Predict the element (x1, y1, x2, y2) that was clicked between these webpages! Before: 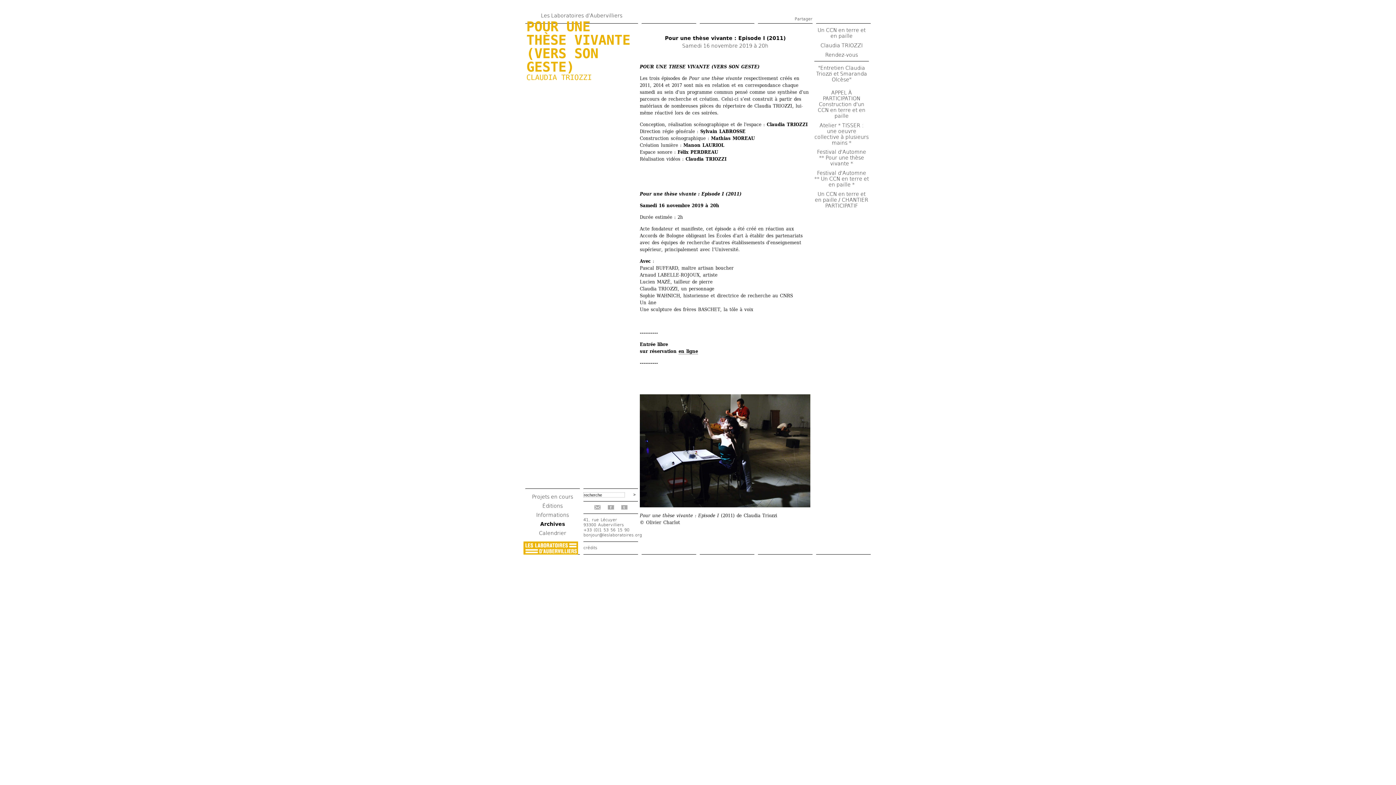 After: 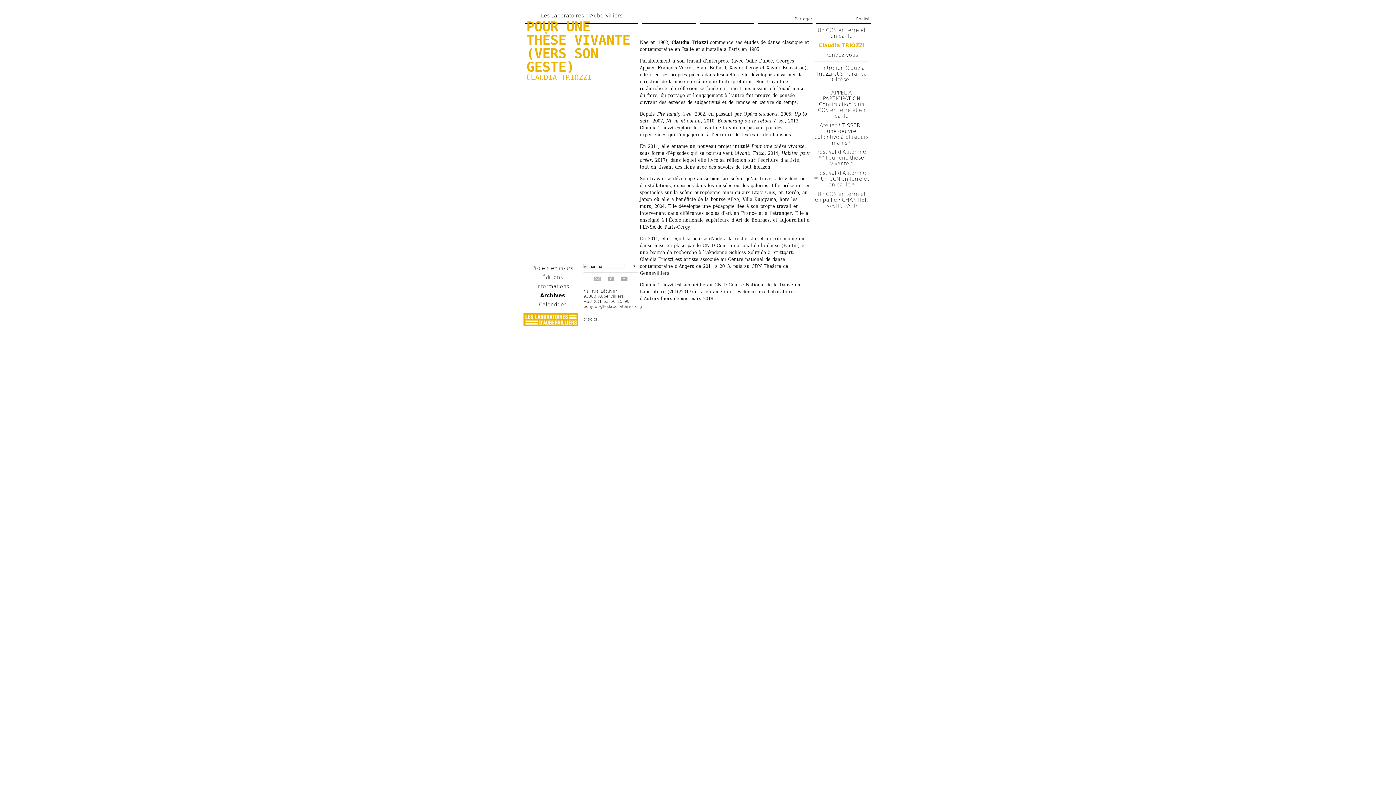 Action: label: CLAUDIA TRIOZZI bbox: (526, 73, 592, 81)